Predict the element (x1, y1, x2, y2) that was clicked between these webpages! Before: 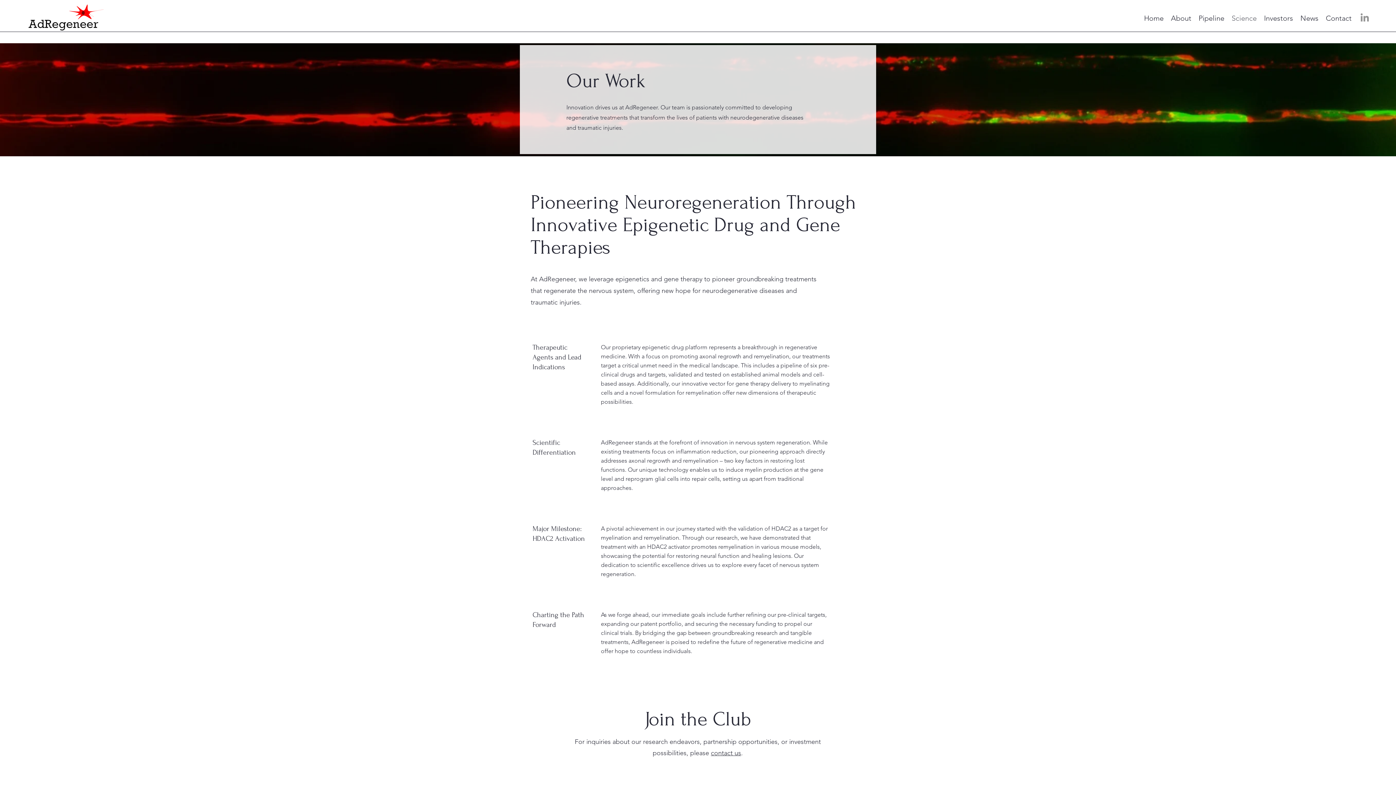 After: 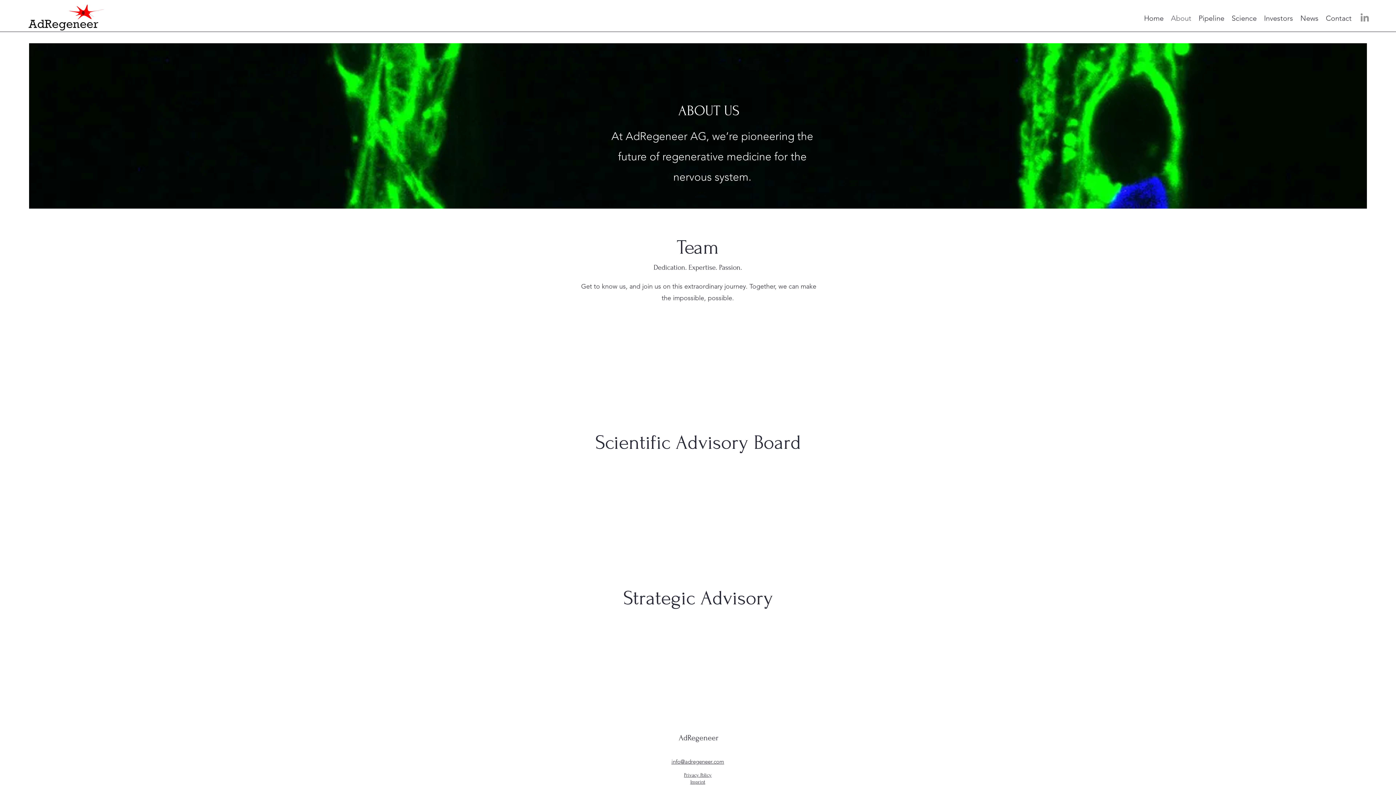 Action: bbox: (1167, 11, 1195, 25) label: About